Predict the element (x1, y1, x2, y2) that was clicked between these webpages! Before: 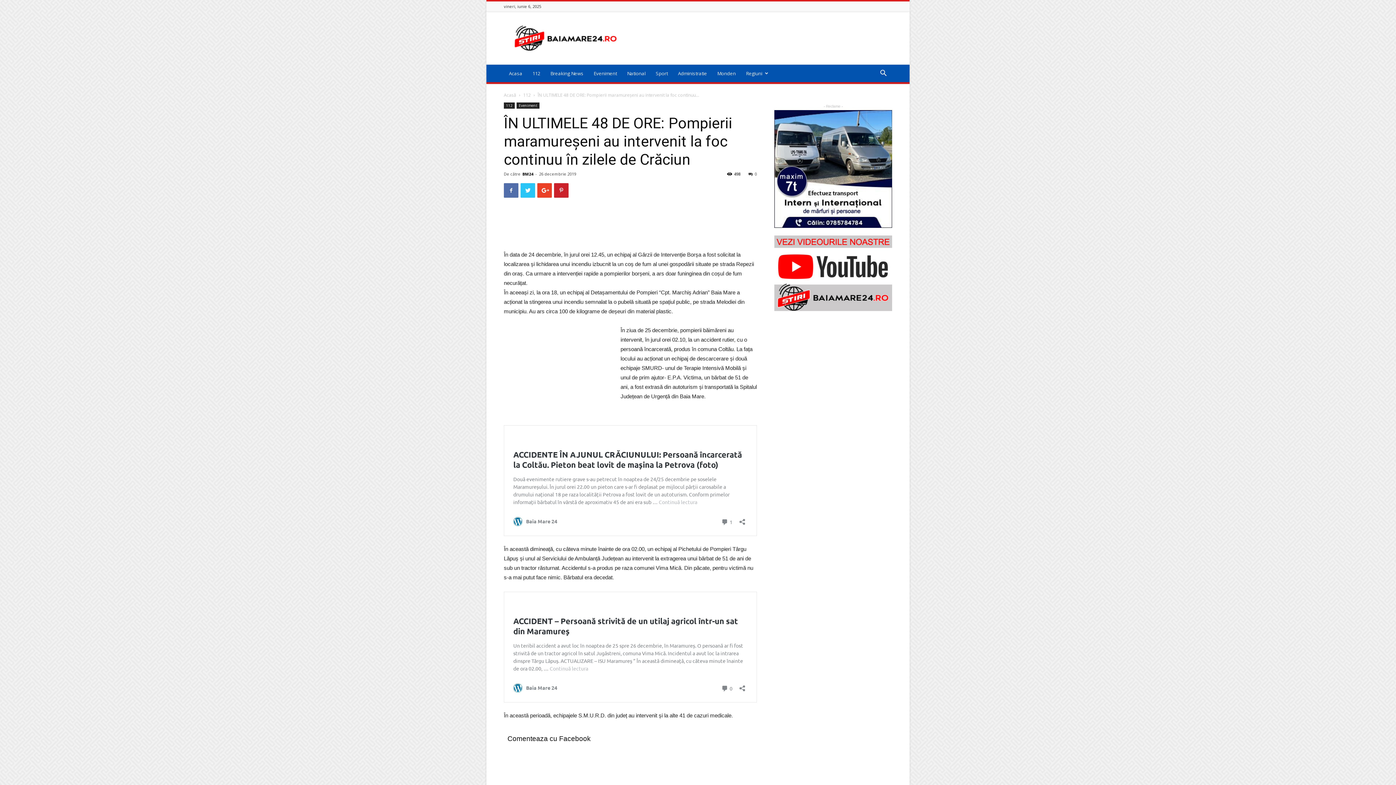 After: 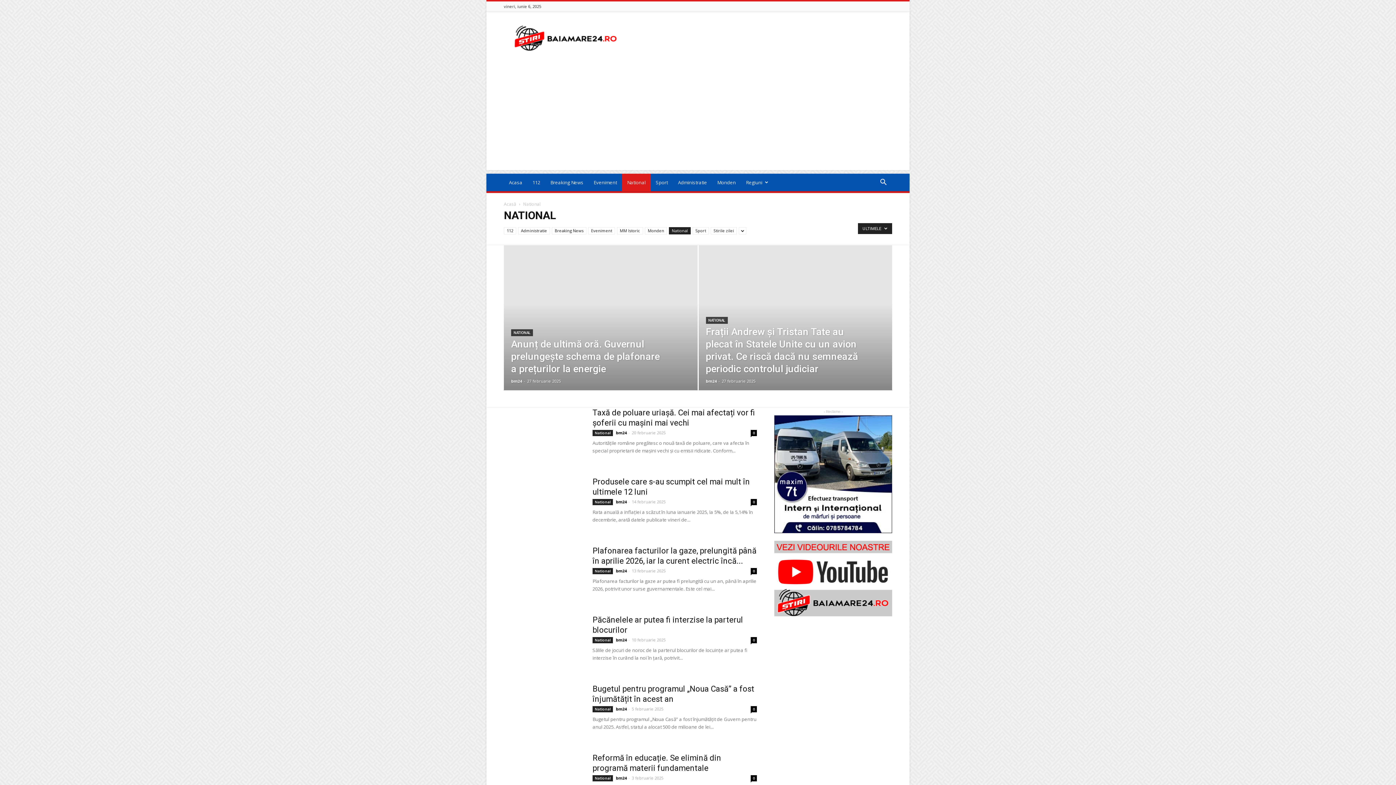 Action: label: National bbox: (622, 64, 650, 82)